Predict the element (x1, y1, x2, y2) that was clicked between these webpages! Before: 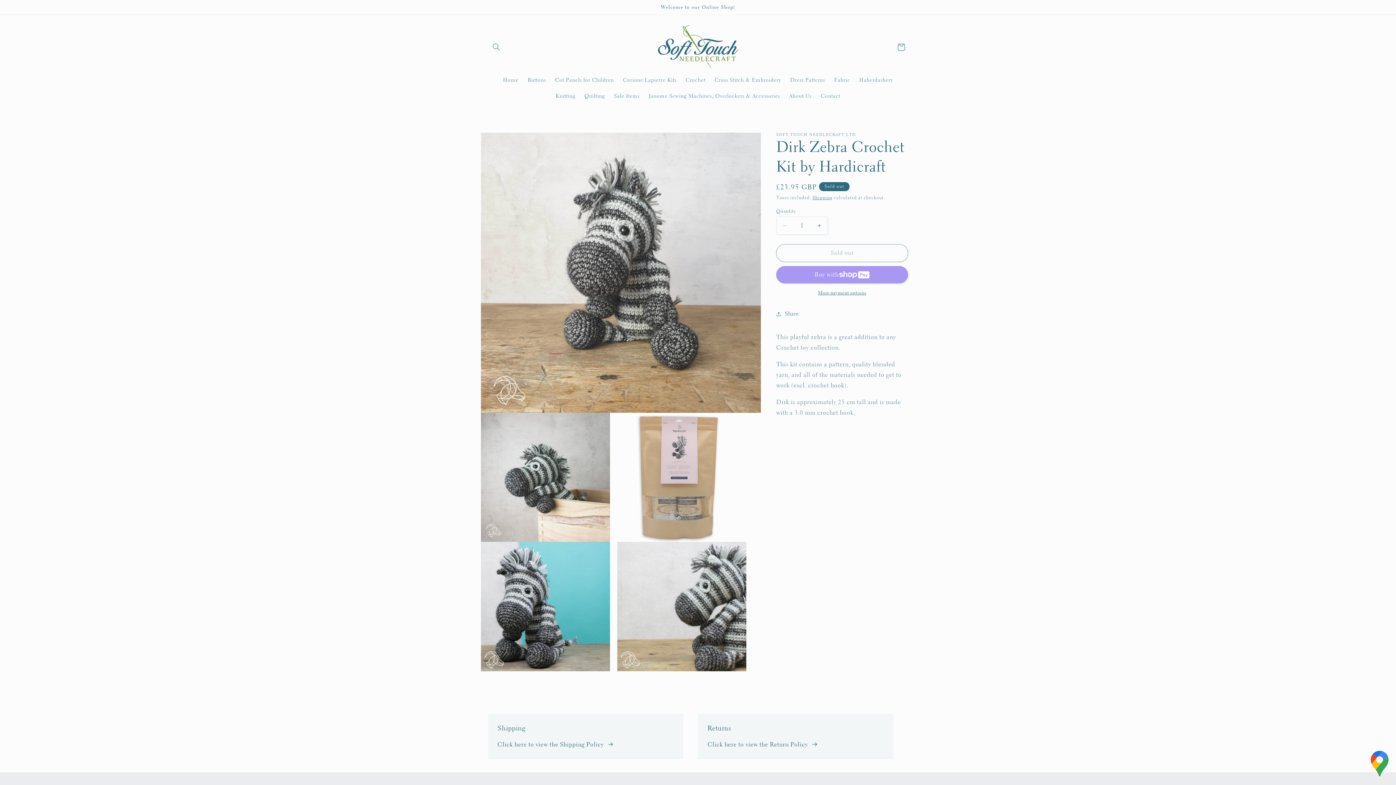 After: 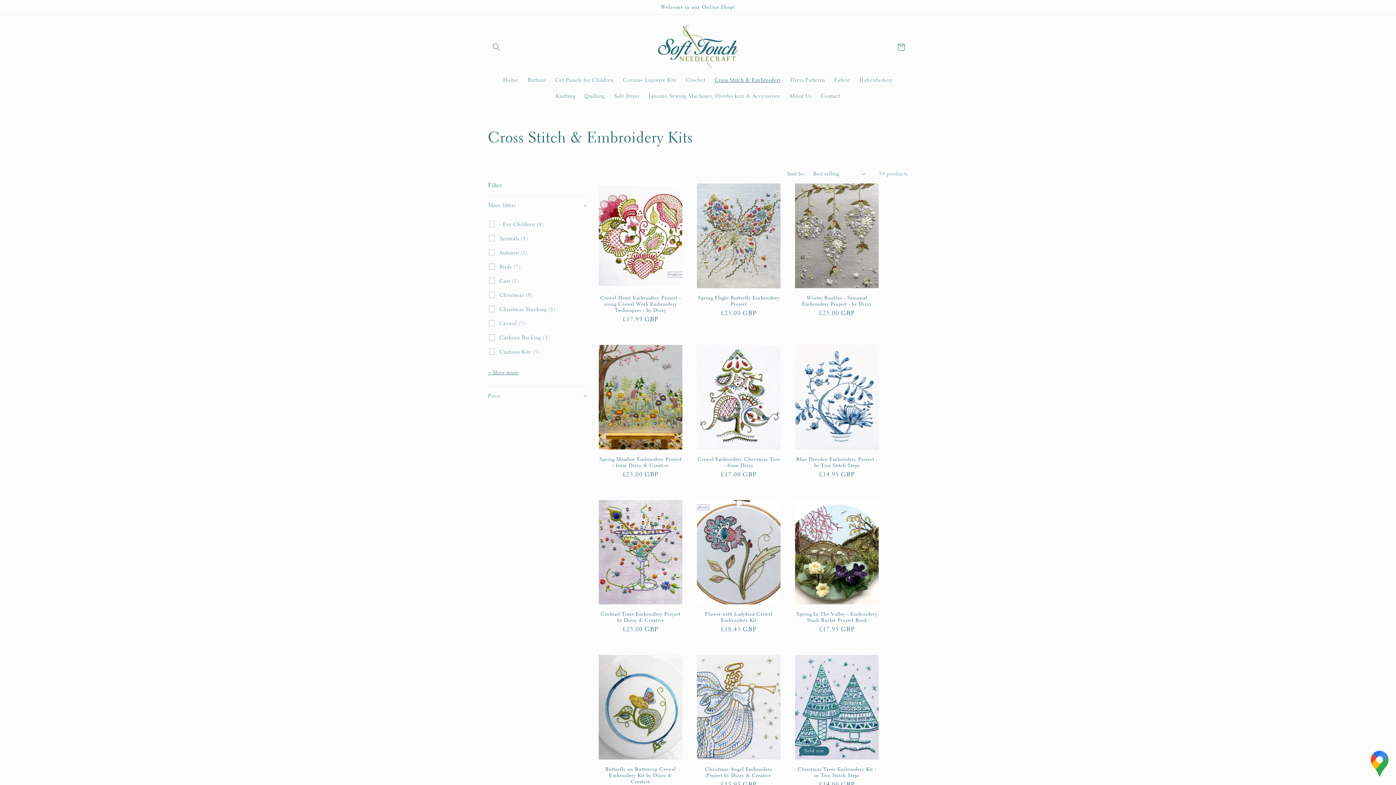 Action: label: Cross Stitch & Embroidery bbox: (710, 72, 785, 87)